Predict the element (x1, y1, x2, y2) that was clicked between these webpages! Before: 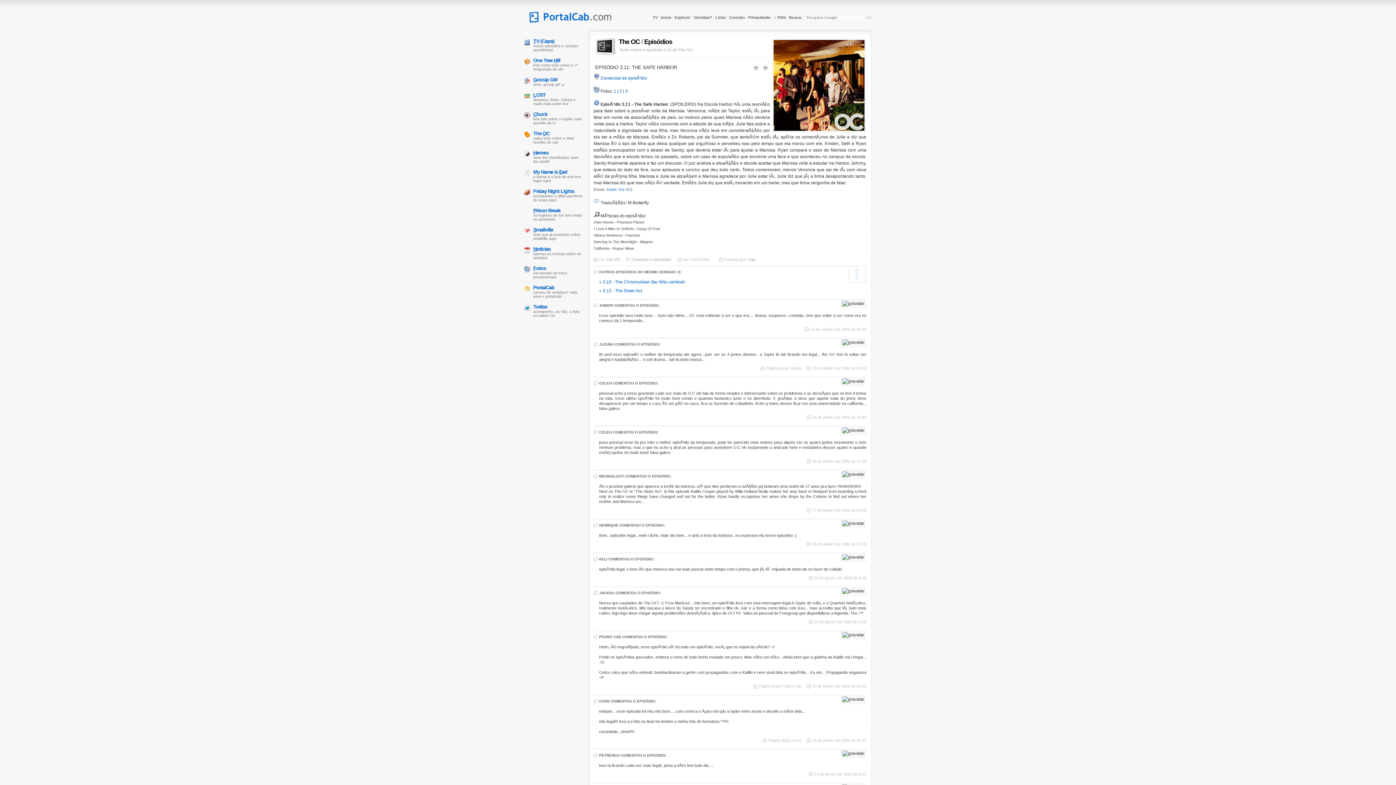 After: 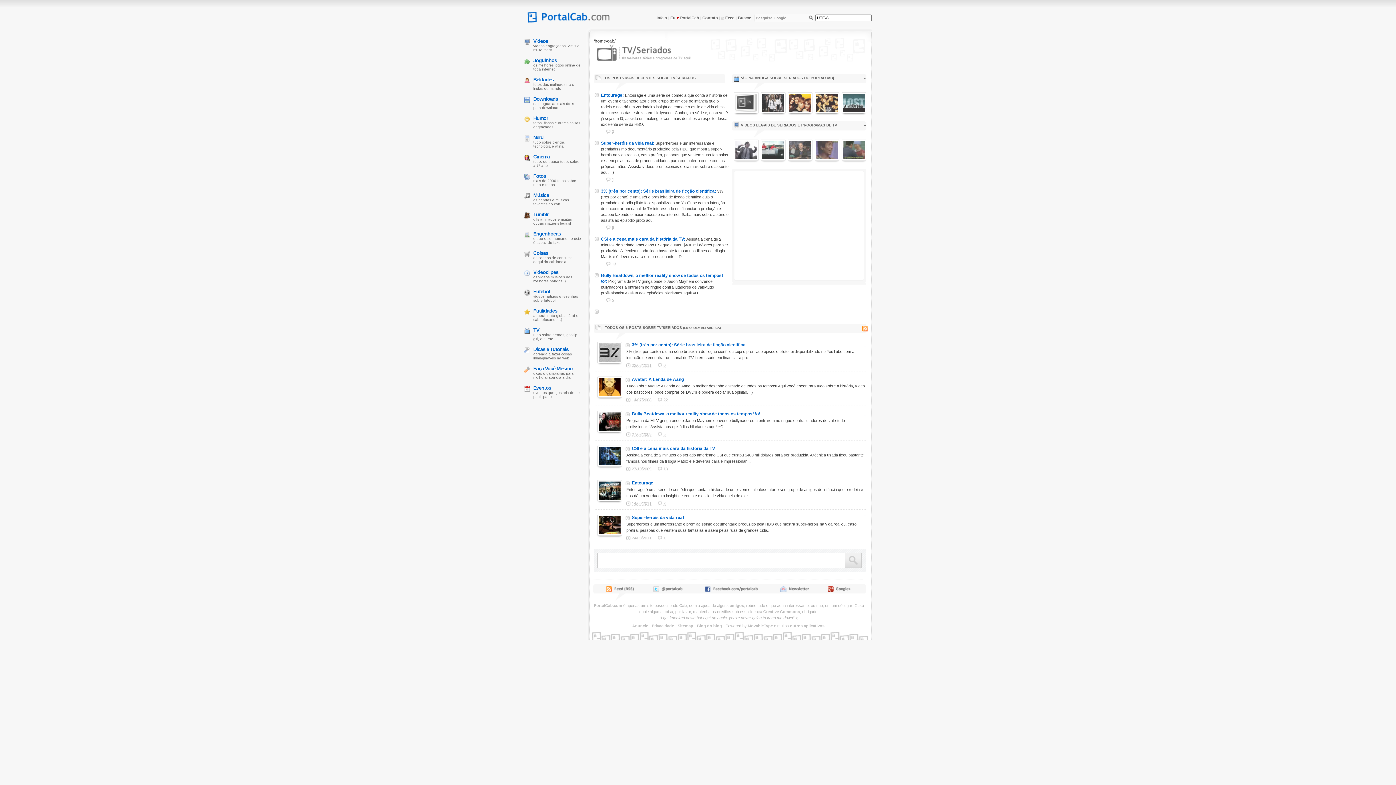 Action: label: TV (Capa) bbox: (533, 38, 582, 44)